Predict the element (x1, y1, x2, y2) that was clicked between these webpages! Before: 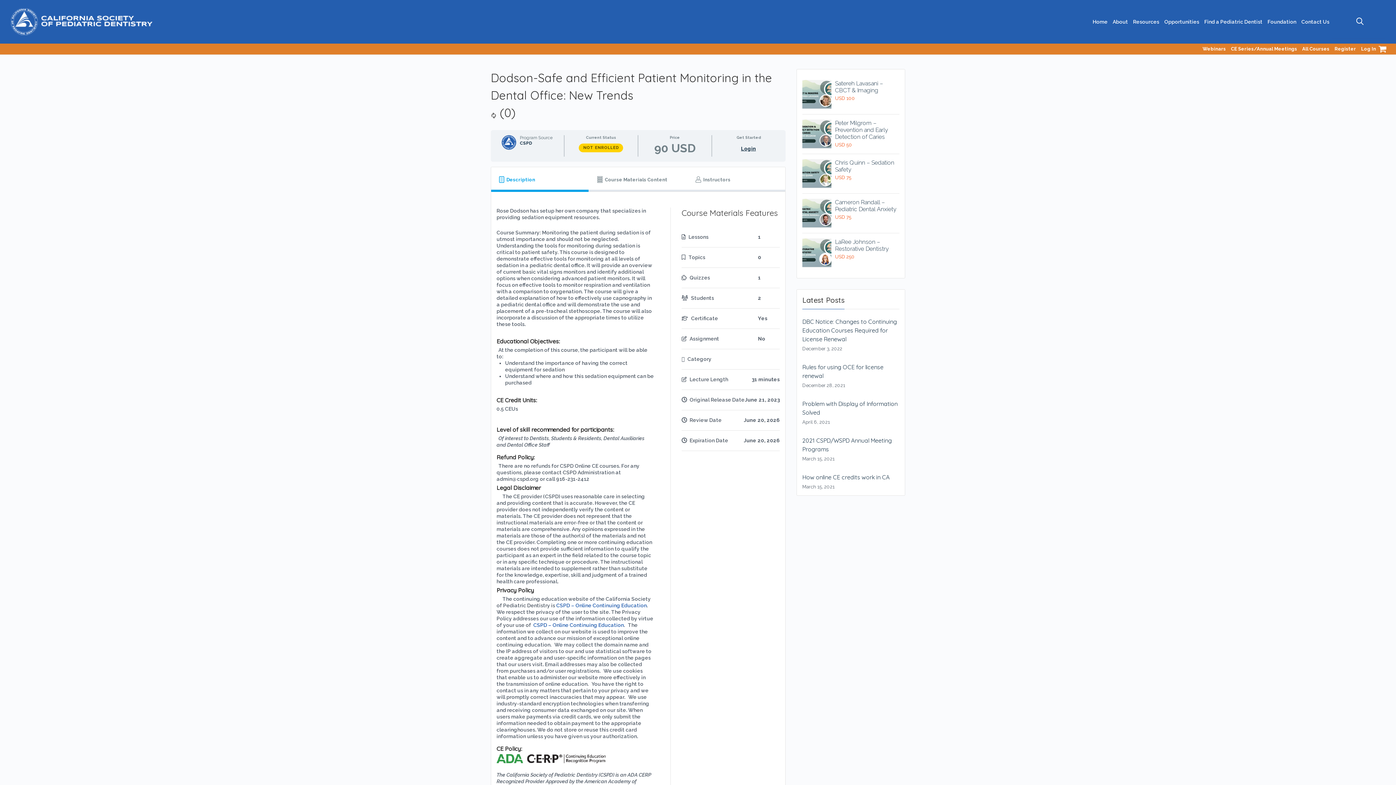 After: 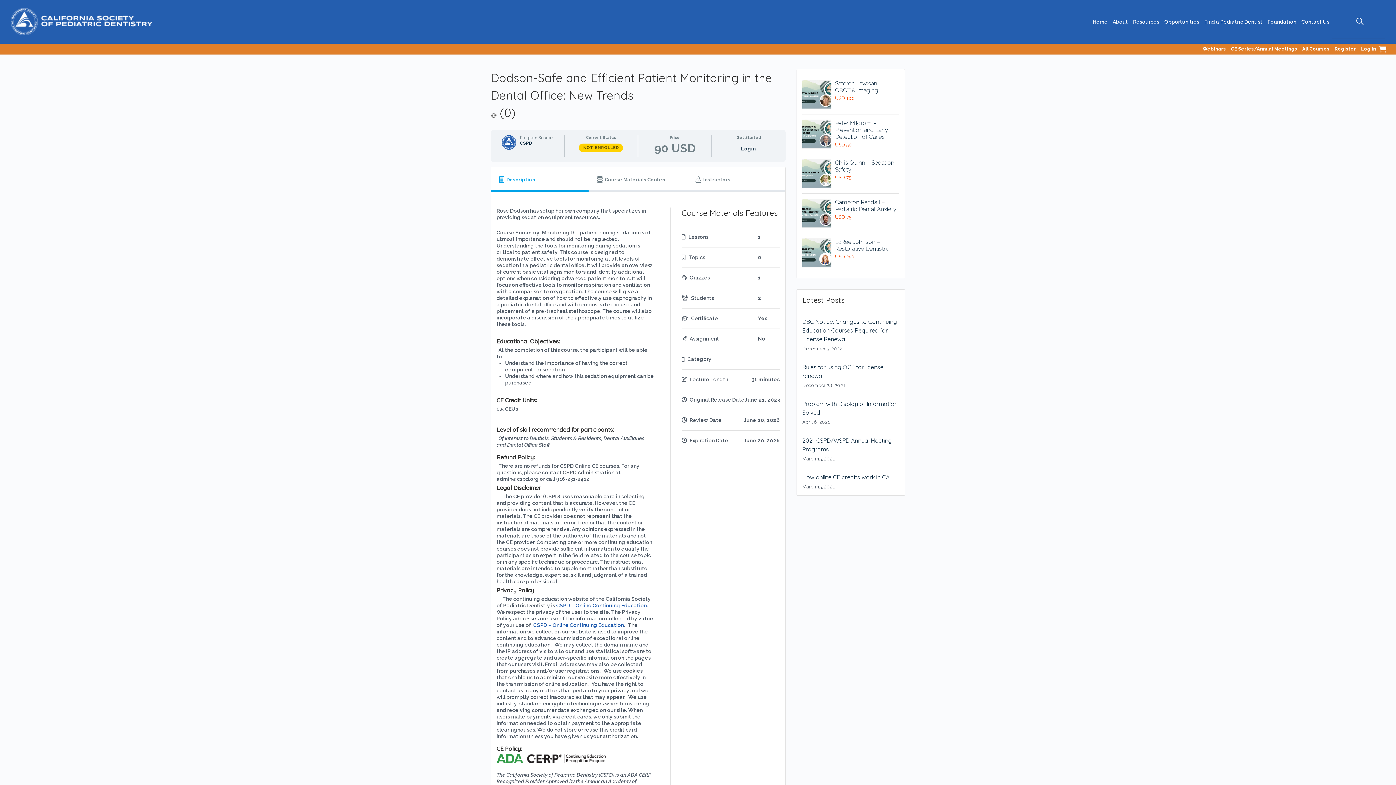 Action: label: Resources bbox: (1130, 16, 1162, 27)